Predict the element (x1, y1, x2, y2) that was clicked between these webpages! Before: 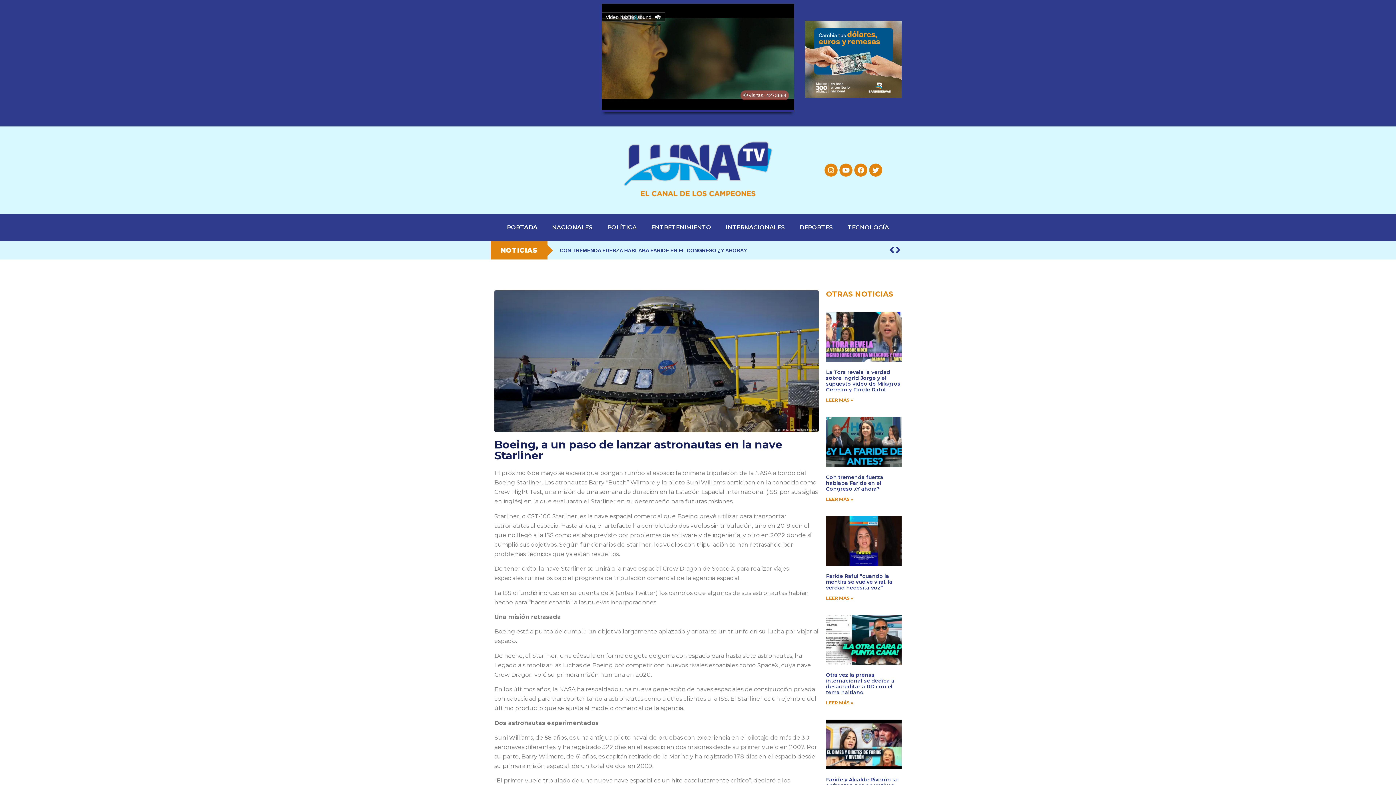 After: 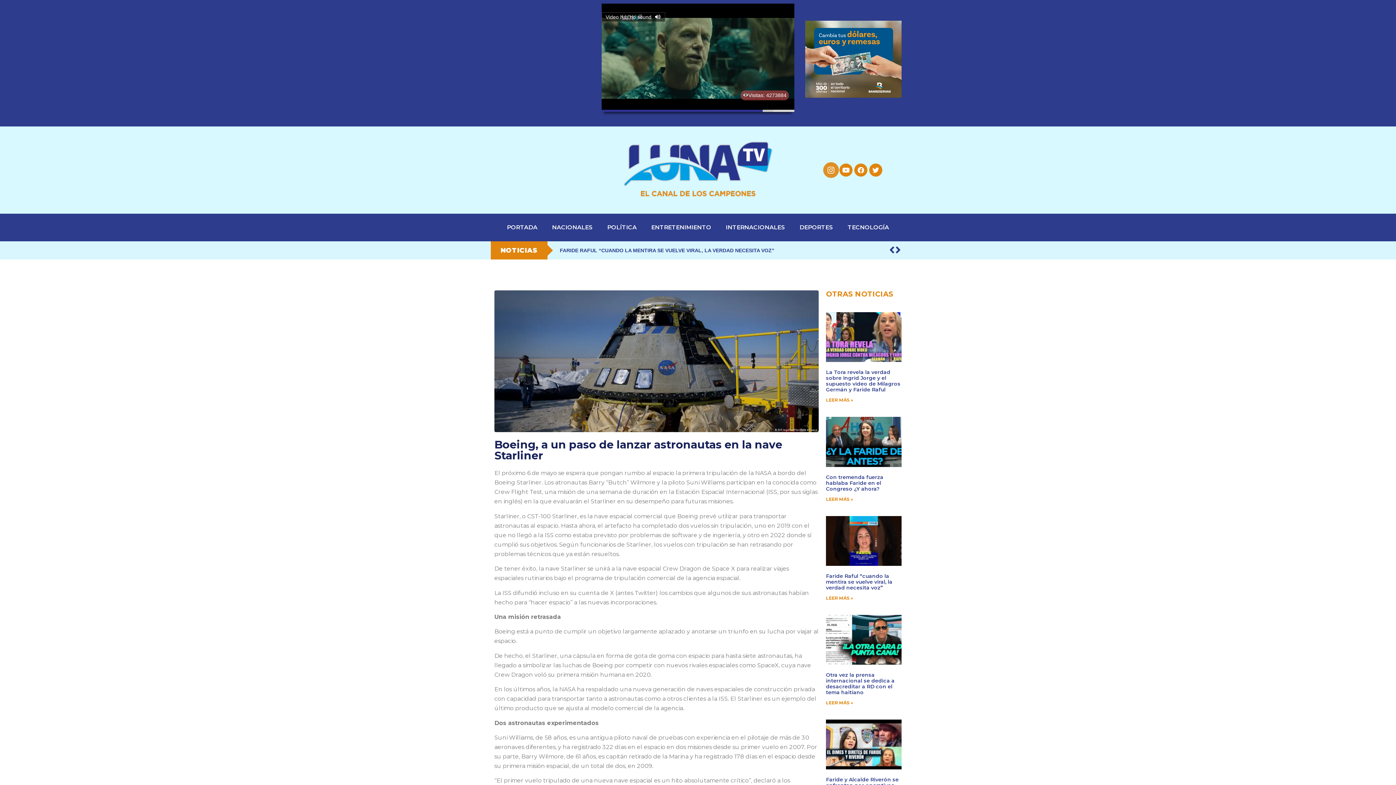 Action: bbox: (824, 163, 837, 176) label: Instagram